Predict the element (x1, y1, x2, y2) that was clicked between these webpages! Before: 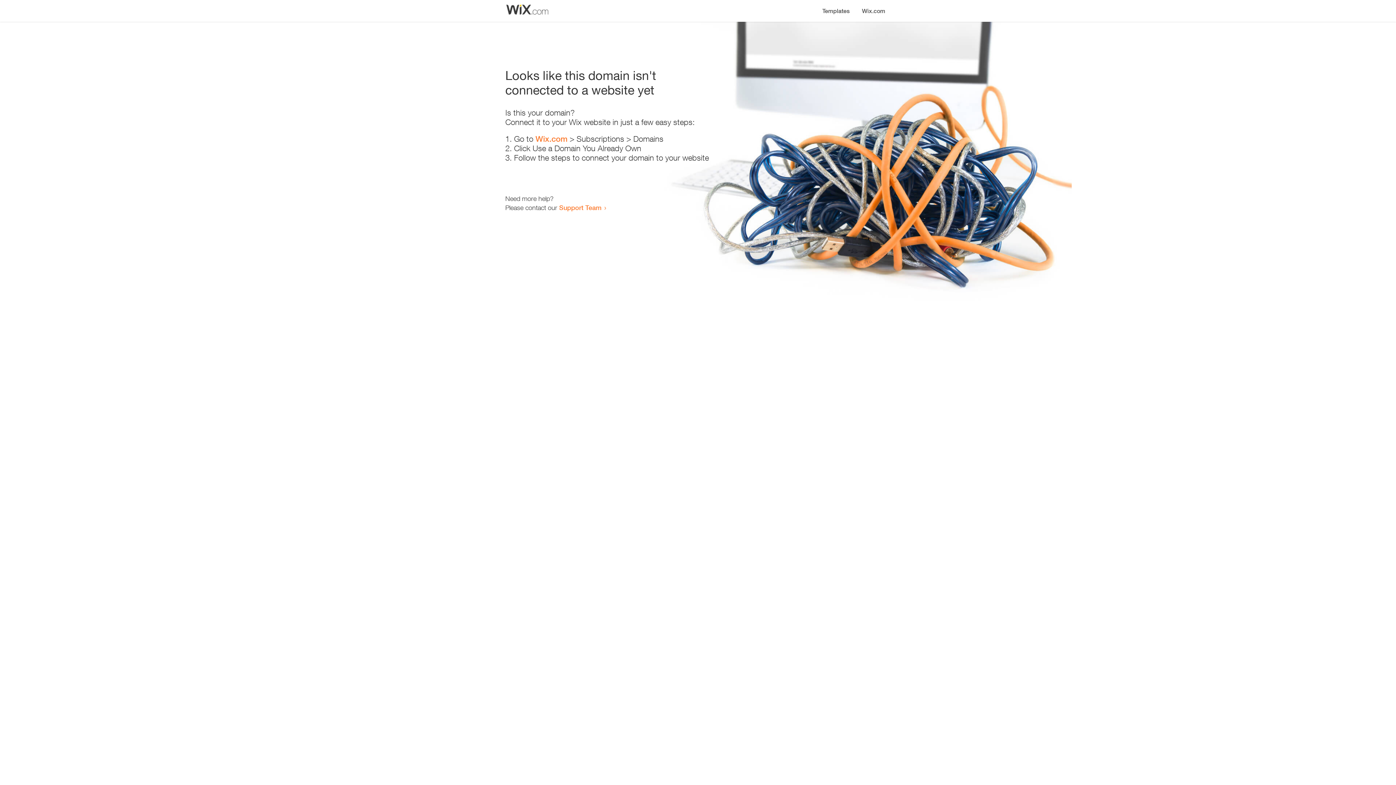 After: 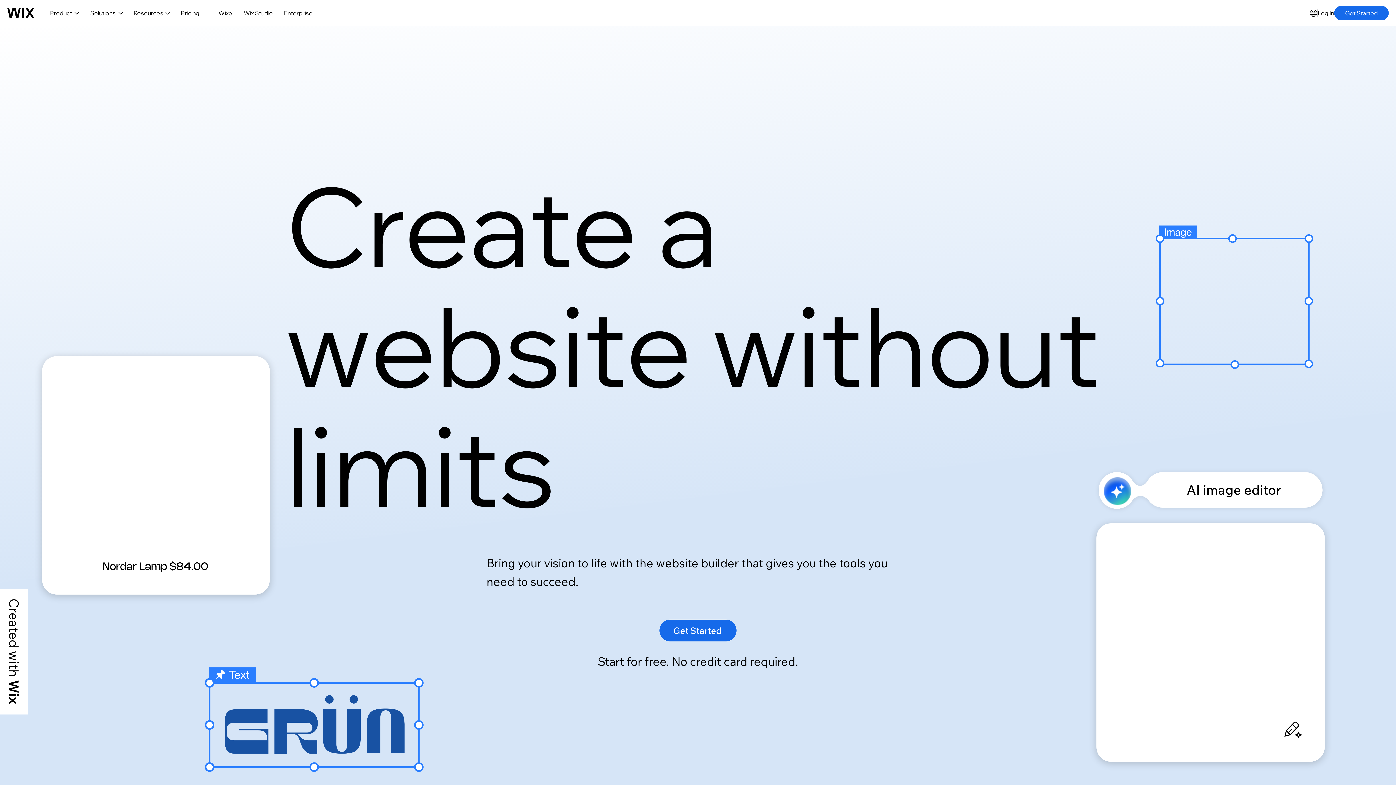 Action: bbox: (856, 0, 890, 14) label: Wix.com